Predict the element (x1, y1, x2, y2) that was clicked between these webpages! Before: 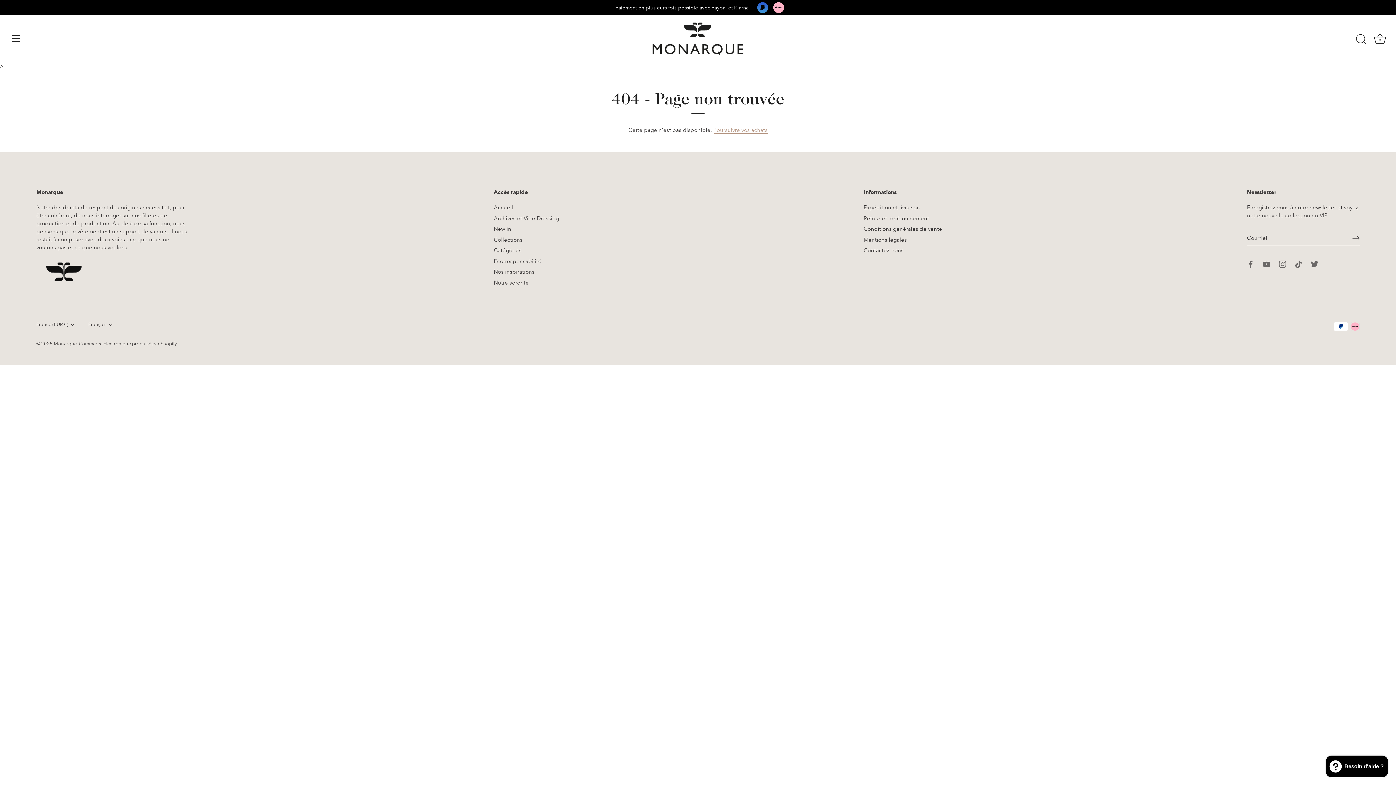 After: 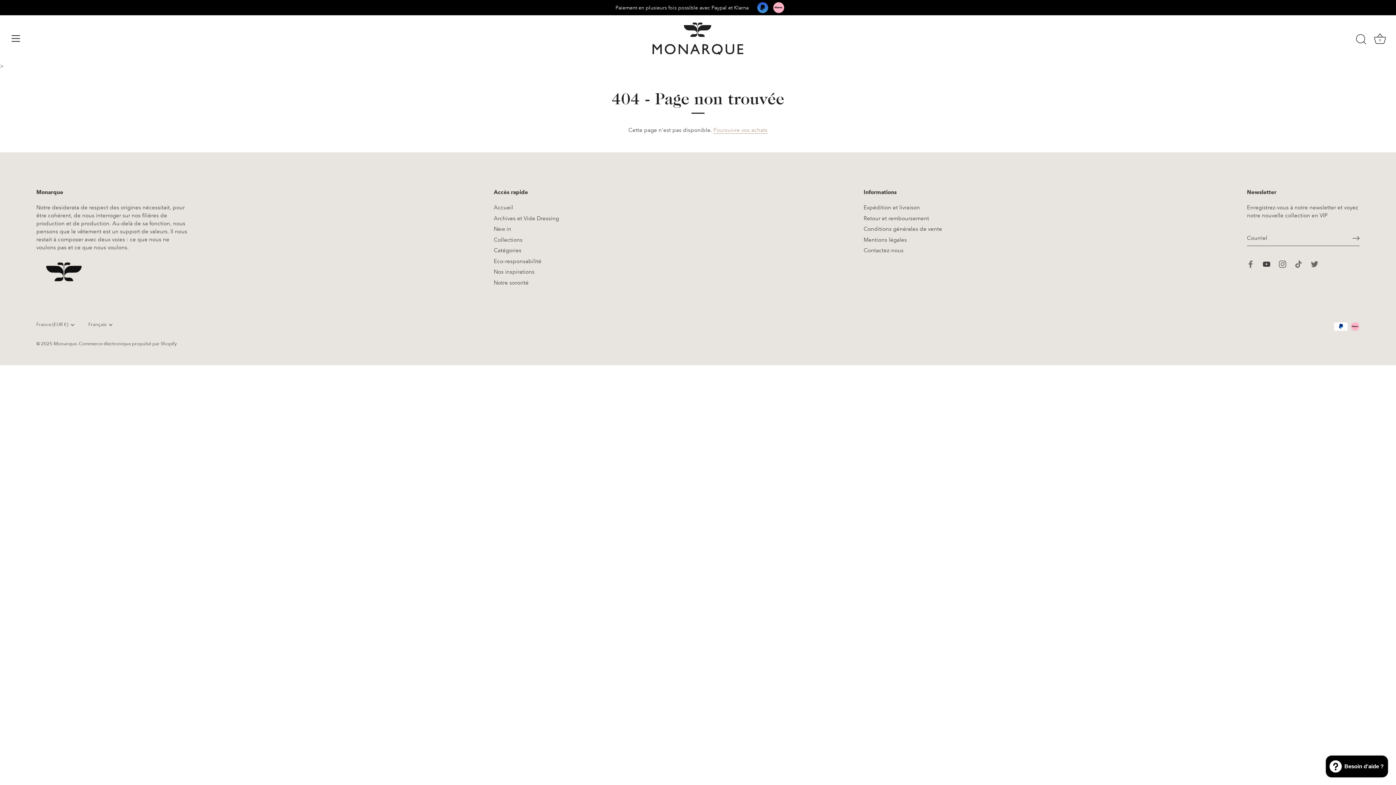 Action: bbox: (1263, 260, 1270, 267) label: Youtube